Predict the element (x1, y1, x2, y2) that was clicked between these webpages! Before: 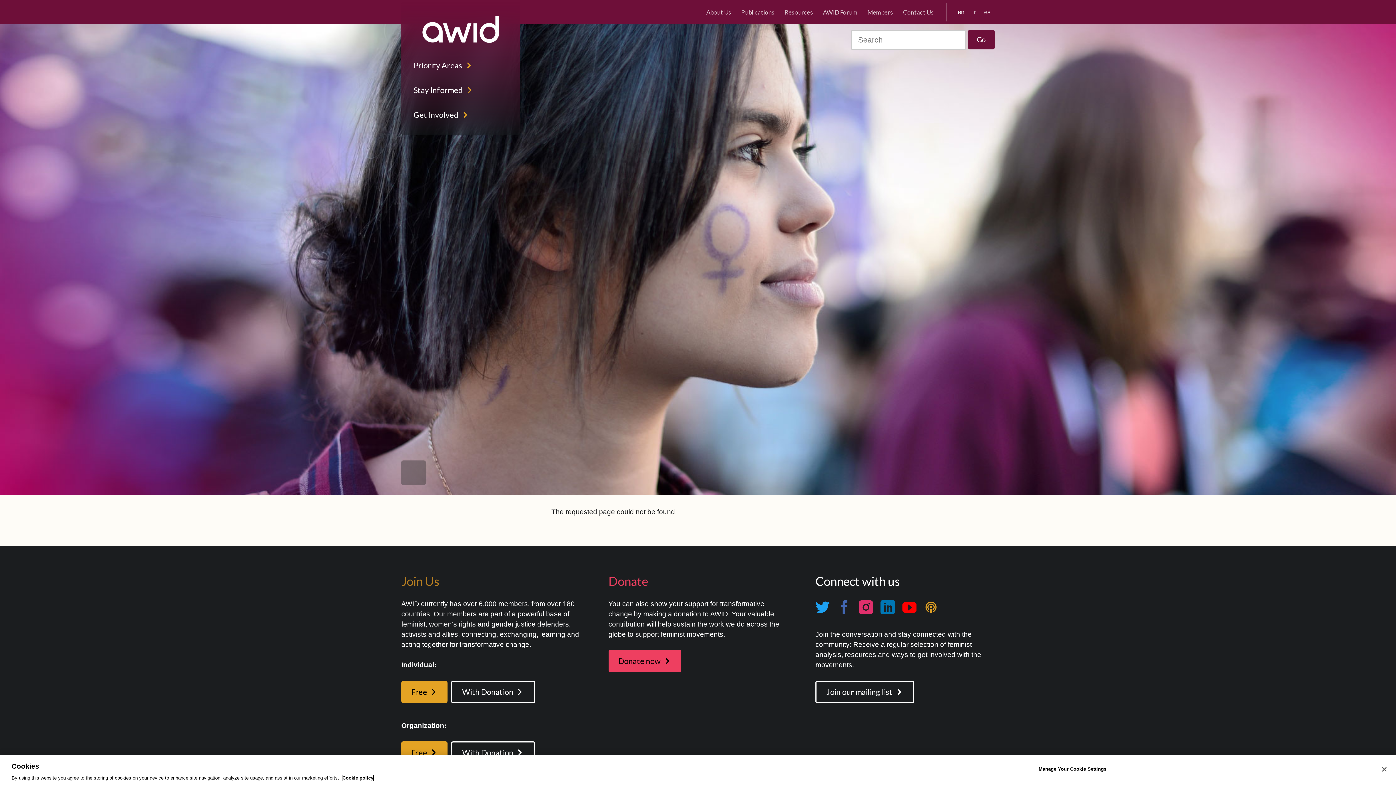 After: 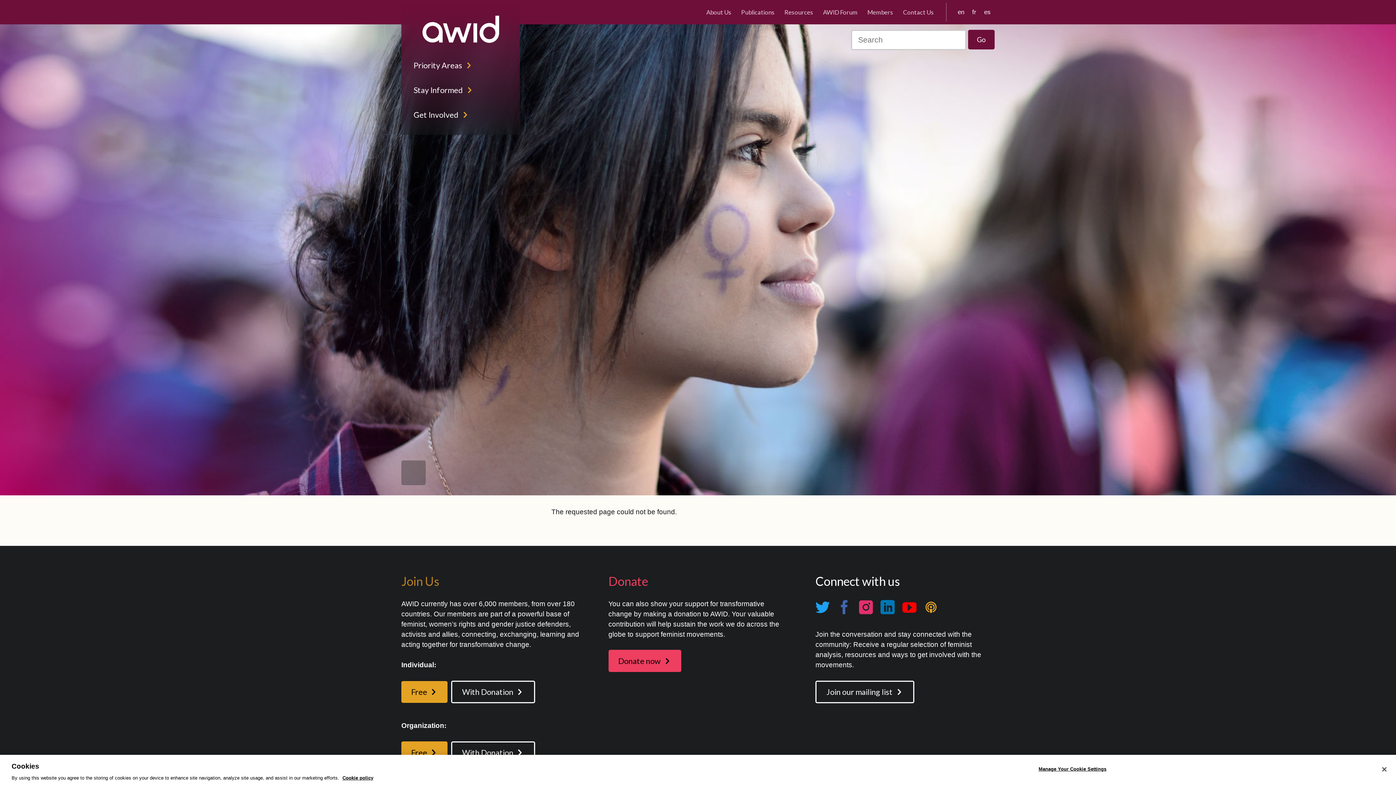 Action: label: youtube bbox: (902, 599, 916, 615)